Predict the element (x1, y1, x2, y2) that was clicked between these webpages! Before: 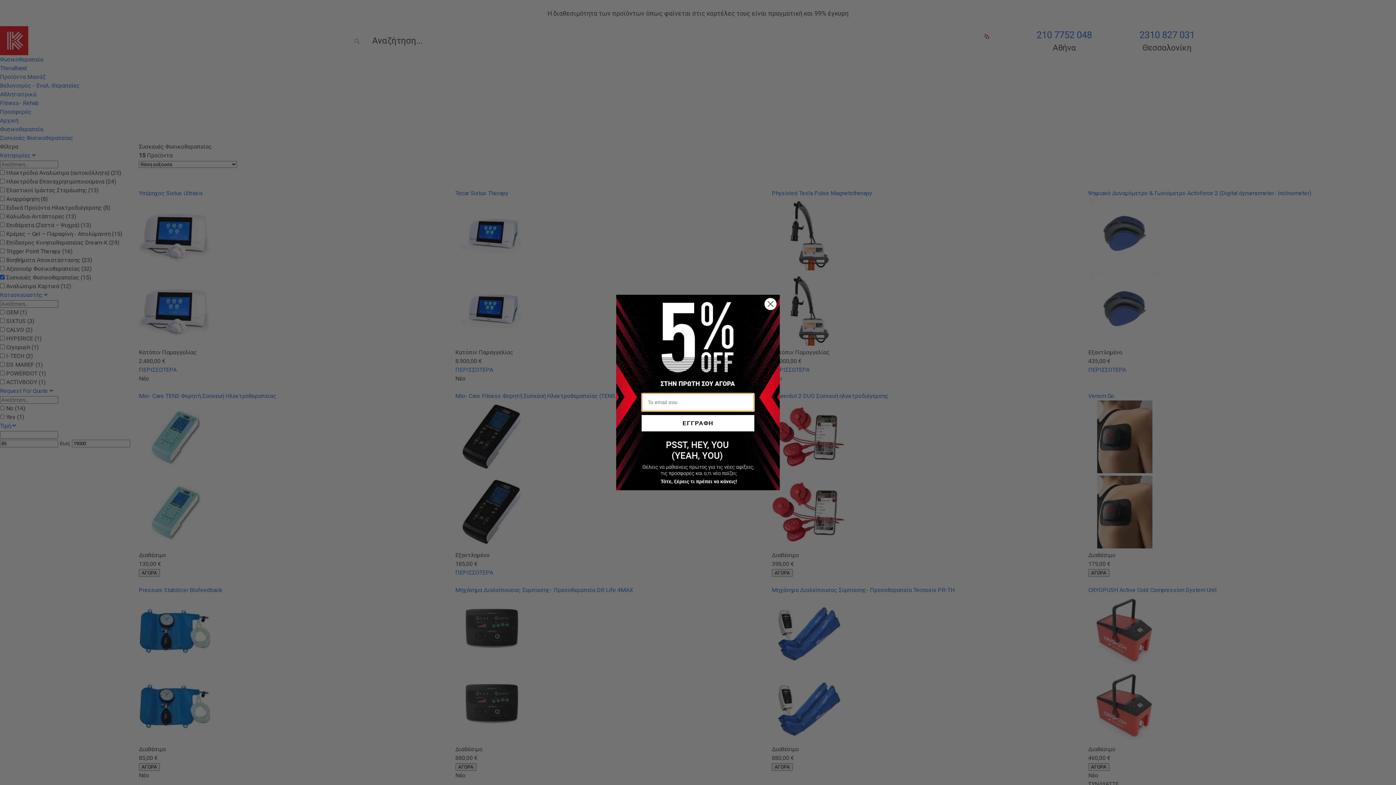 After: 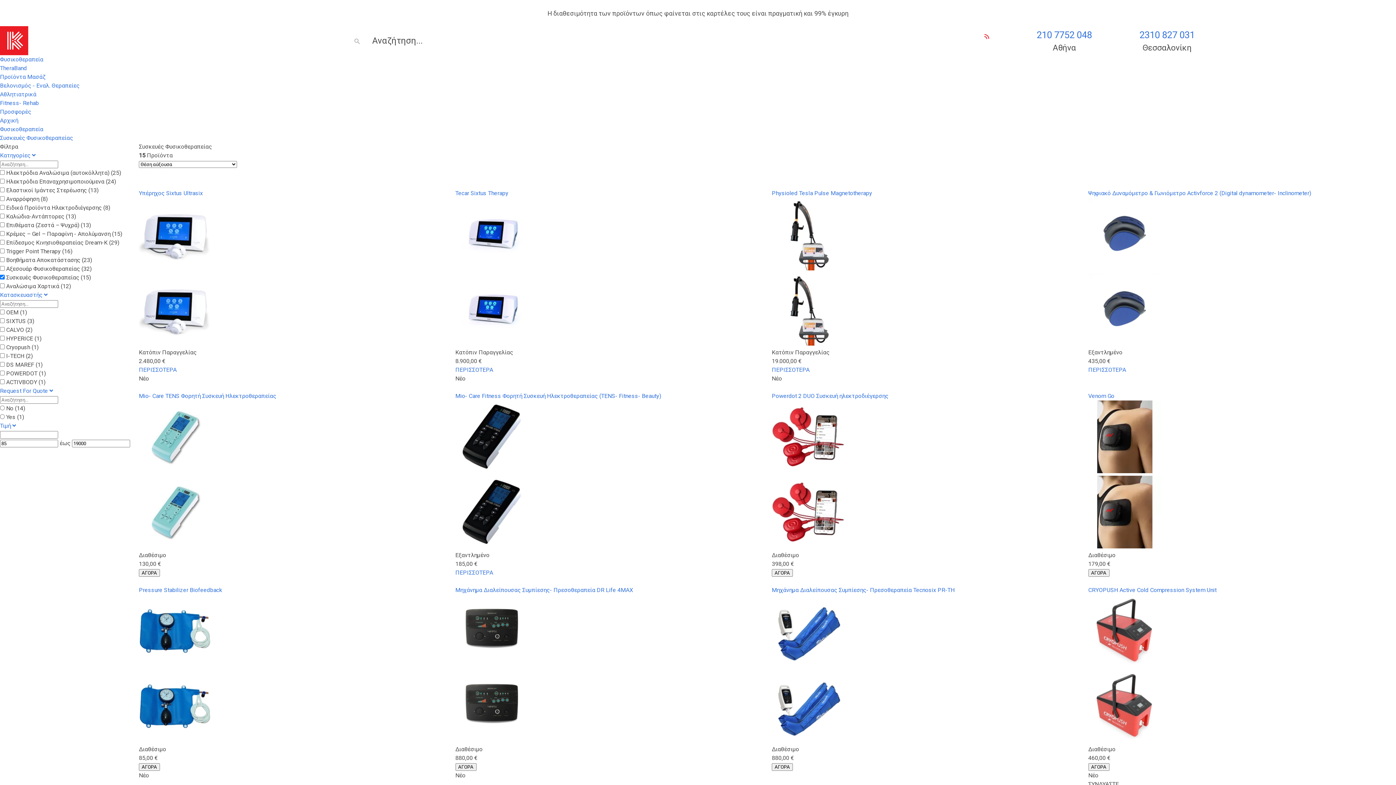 Action: bbox: (764, 297, 777, 310) label: Close dialog